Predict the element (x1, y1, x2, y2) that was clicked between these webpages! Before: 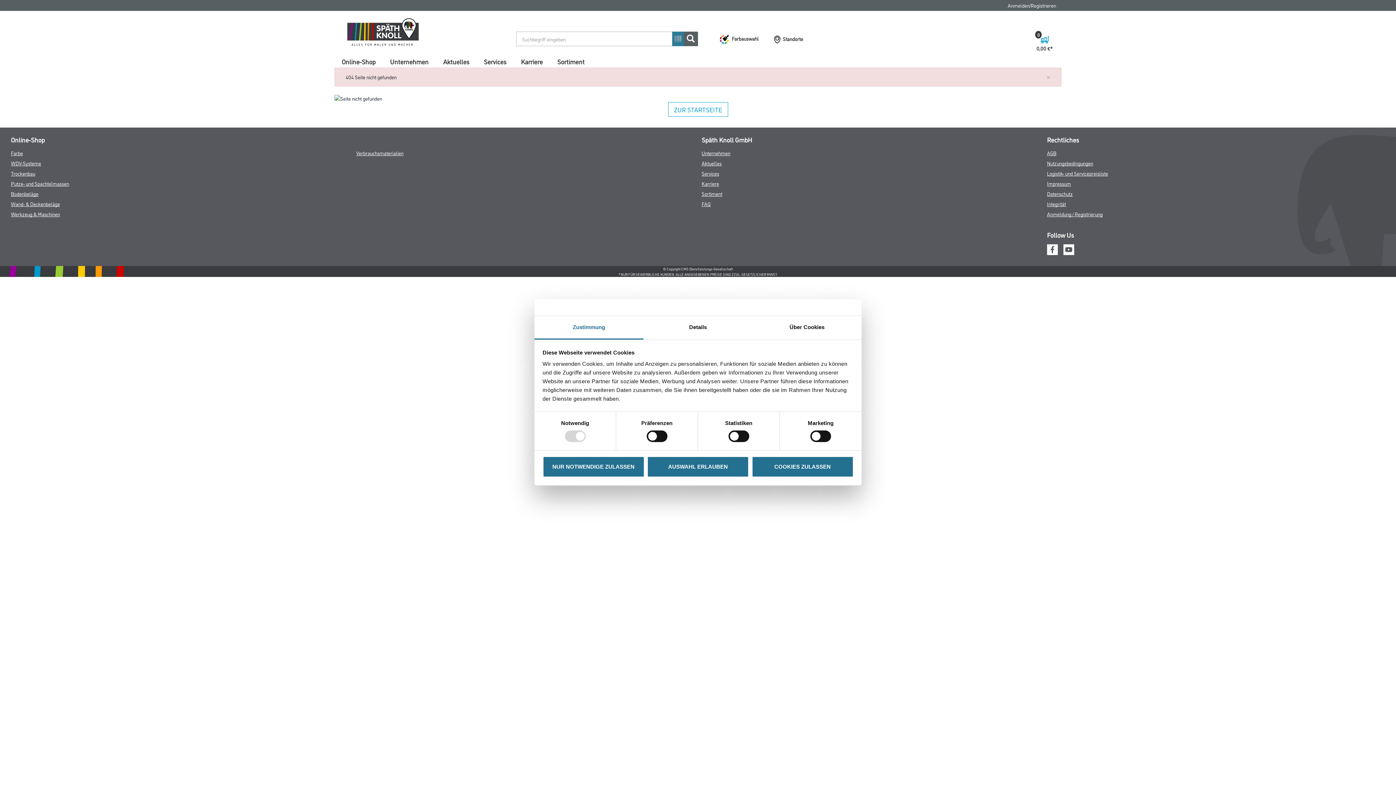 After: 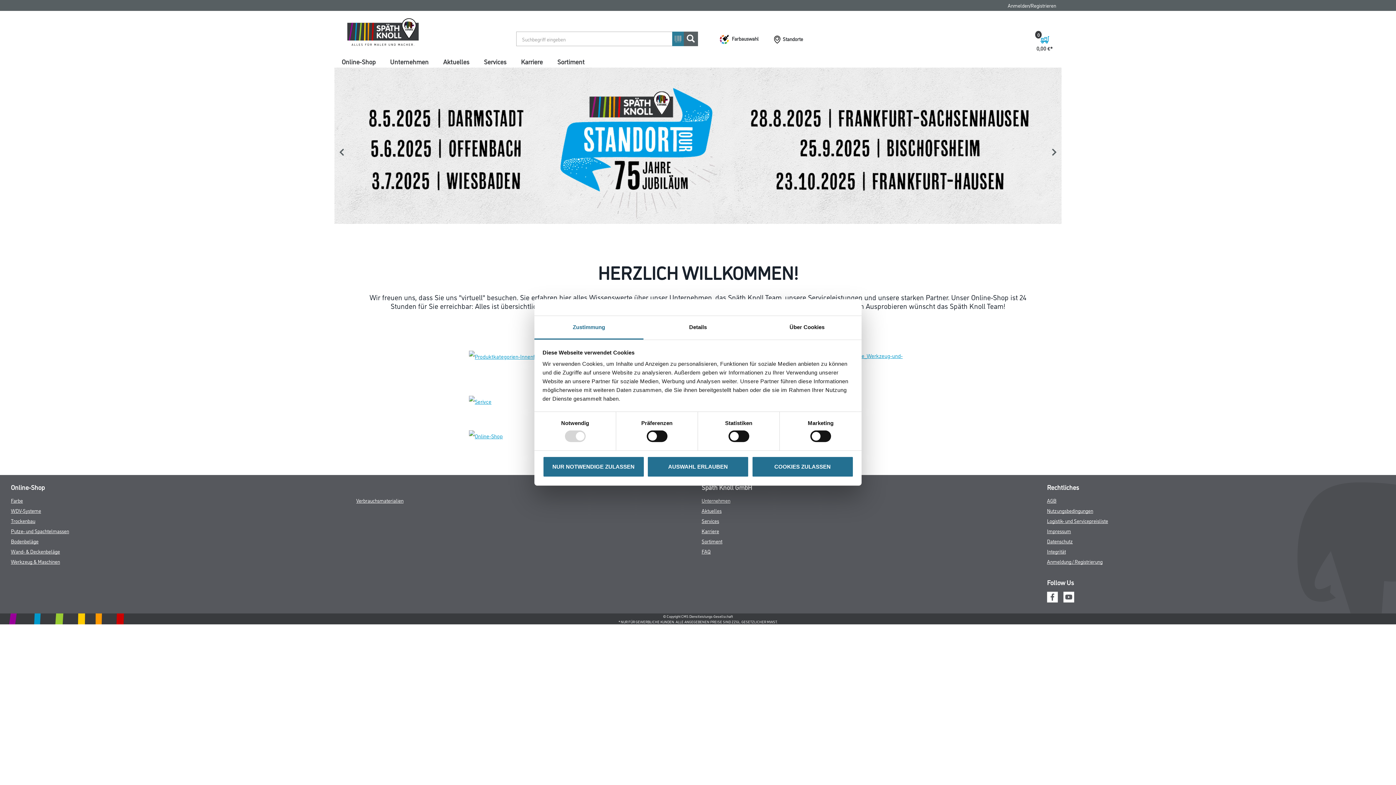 Action: bbox: (336, 17, 429, 46)